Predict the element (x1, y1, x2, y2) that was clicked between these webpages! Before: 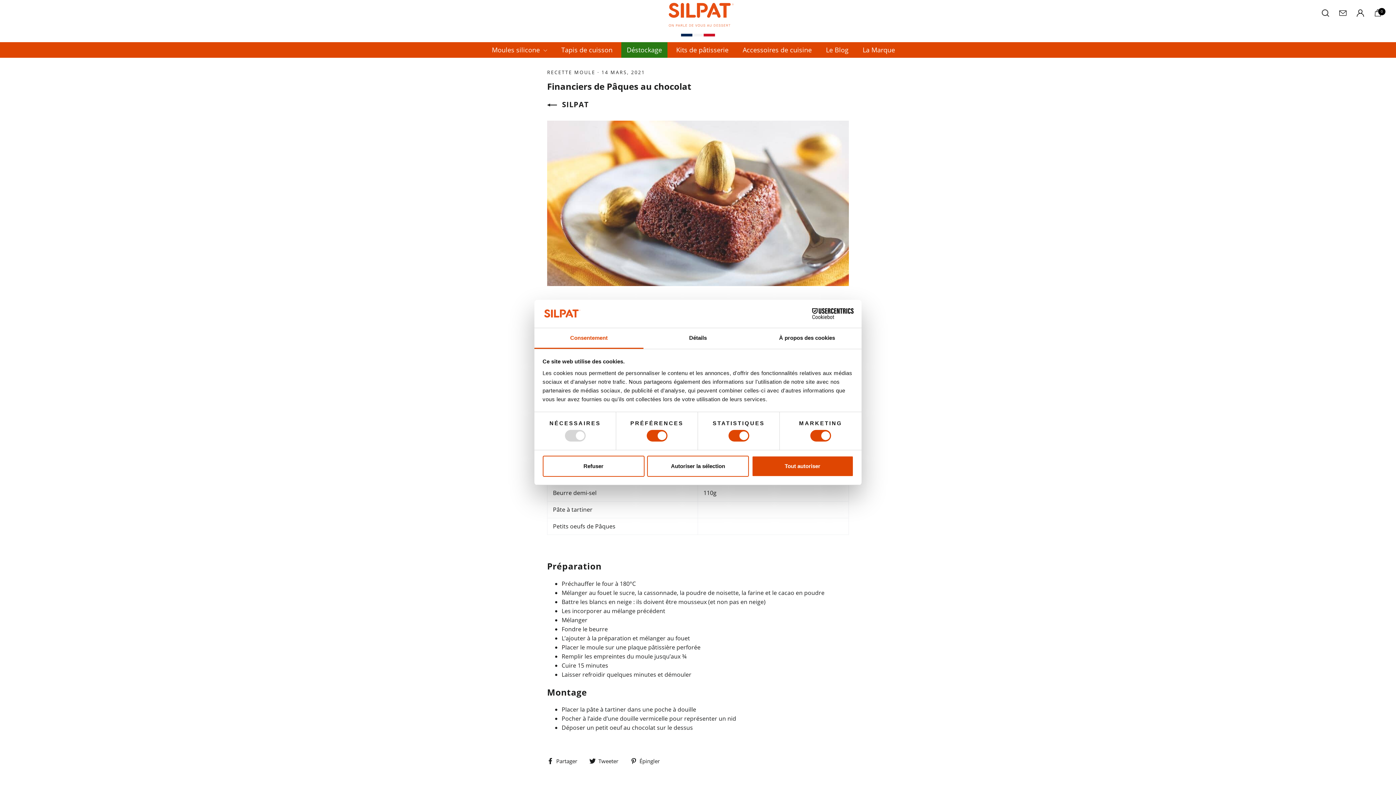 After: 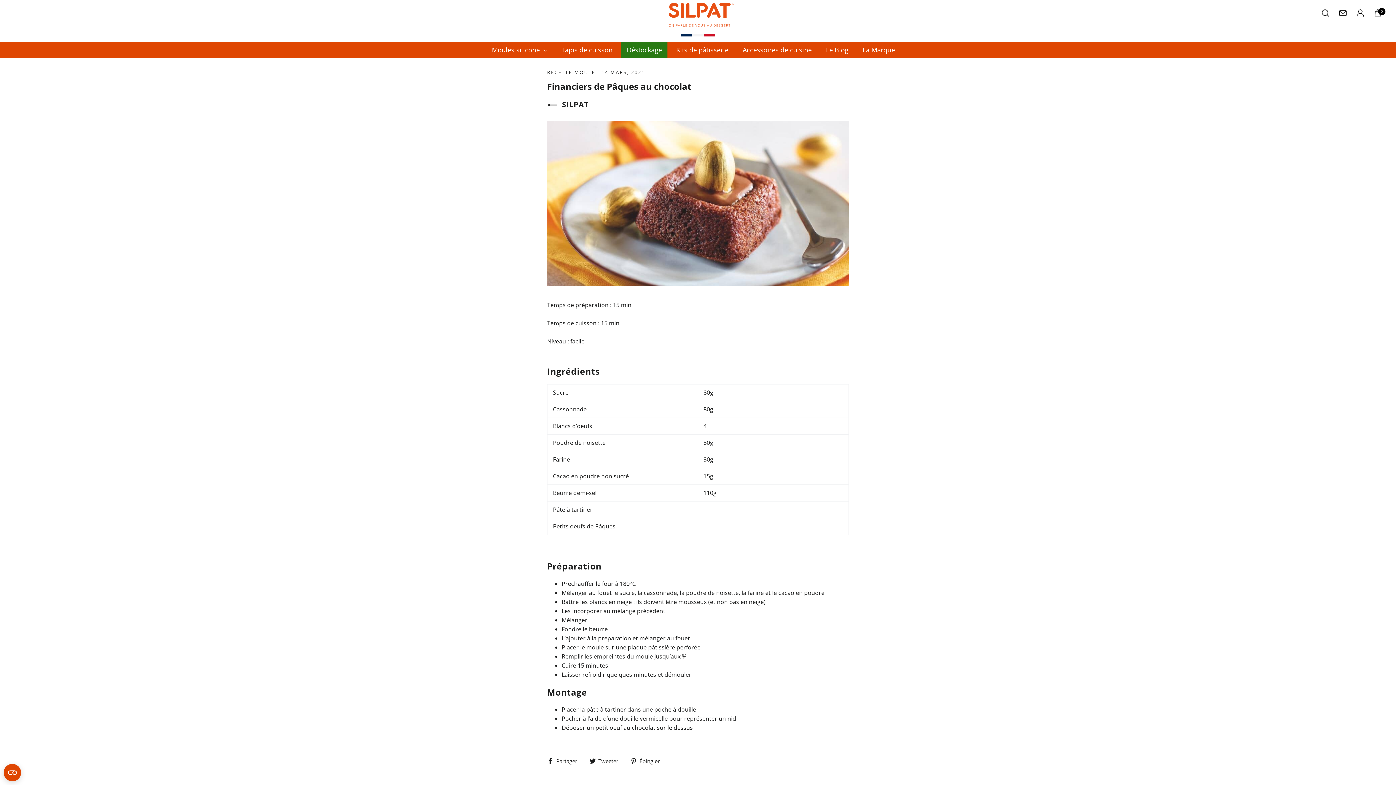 Action: bbox: (751, 455, 853, 476) label: Tout autoriser